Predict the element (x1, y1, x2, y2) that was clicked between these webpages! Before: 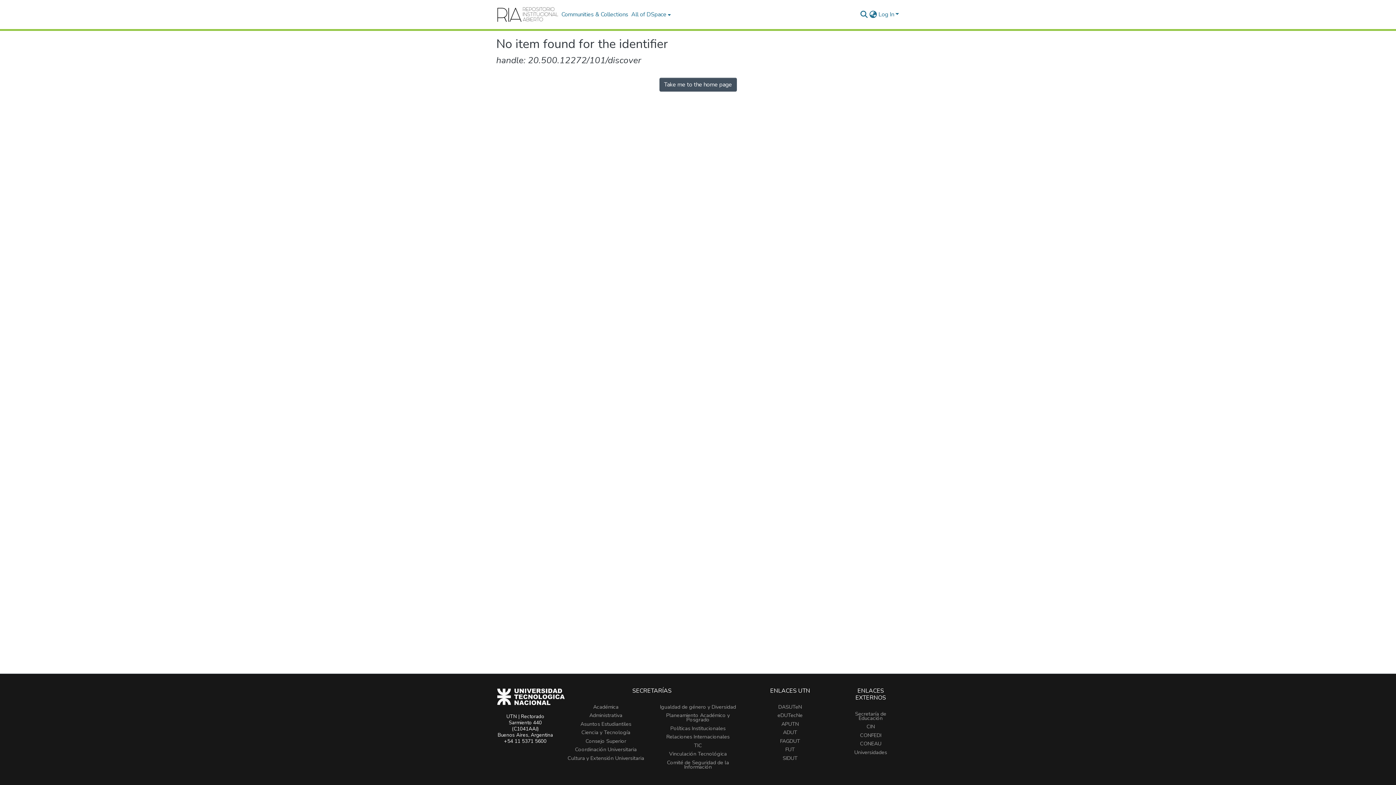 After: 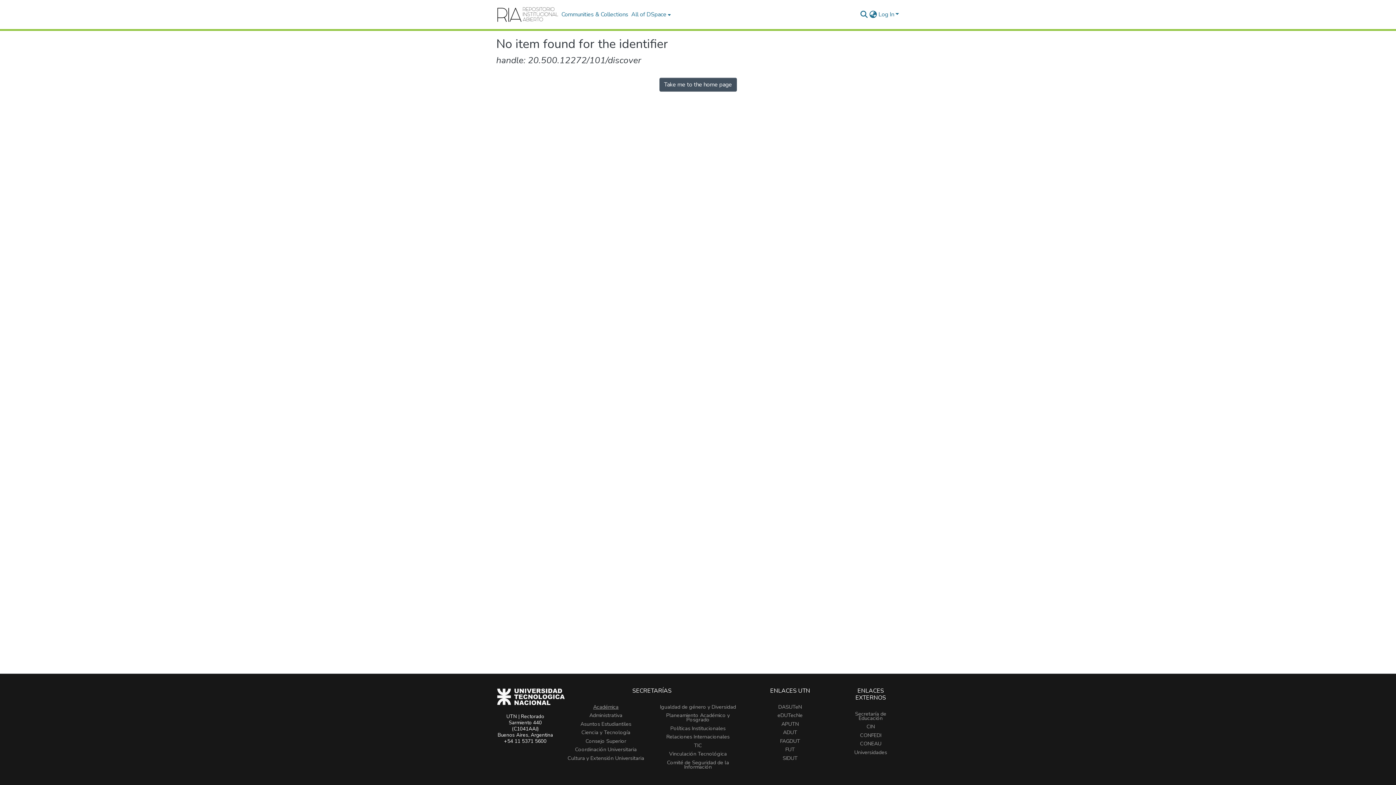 Action: label: Académica bbox: (593, 703, 618, 710)